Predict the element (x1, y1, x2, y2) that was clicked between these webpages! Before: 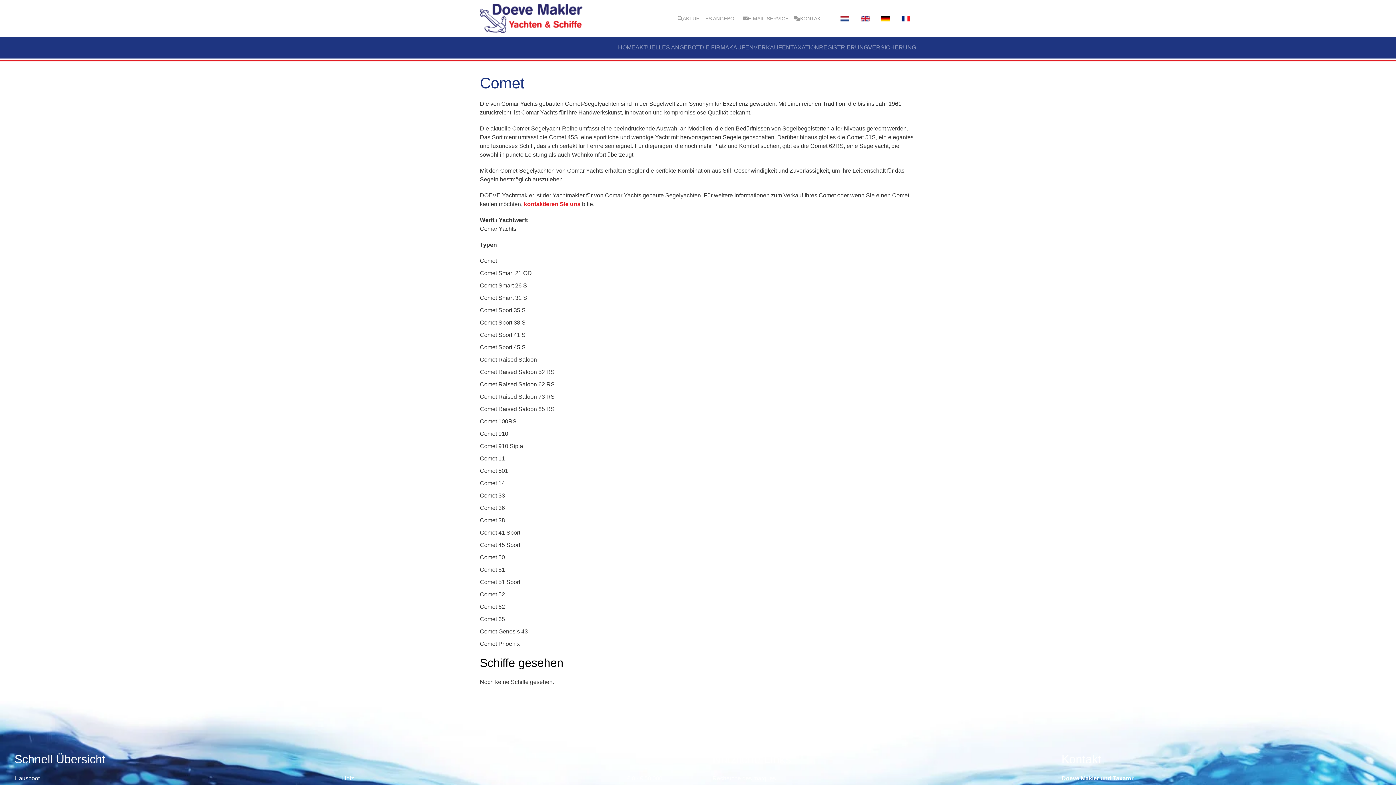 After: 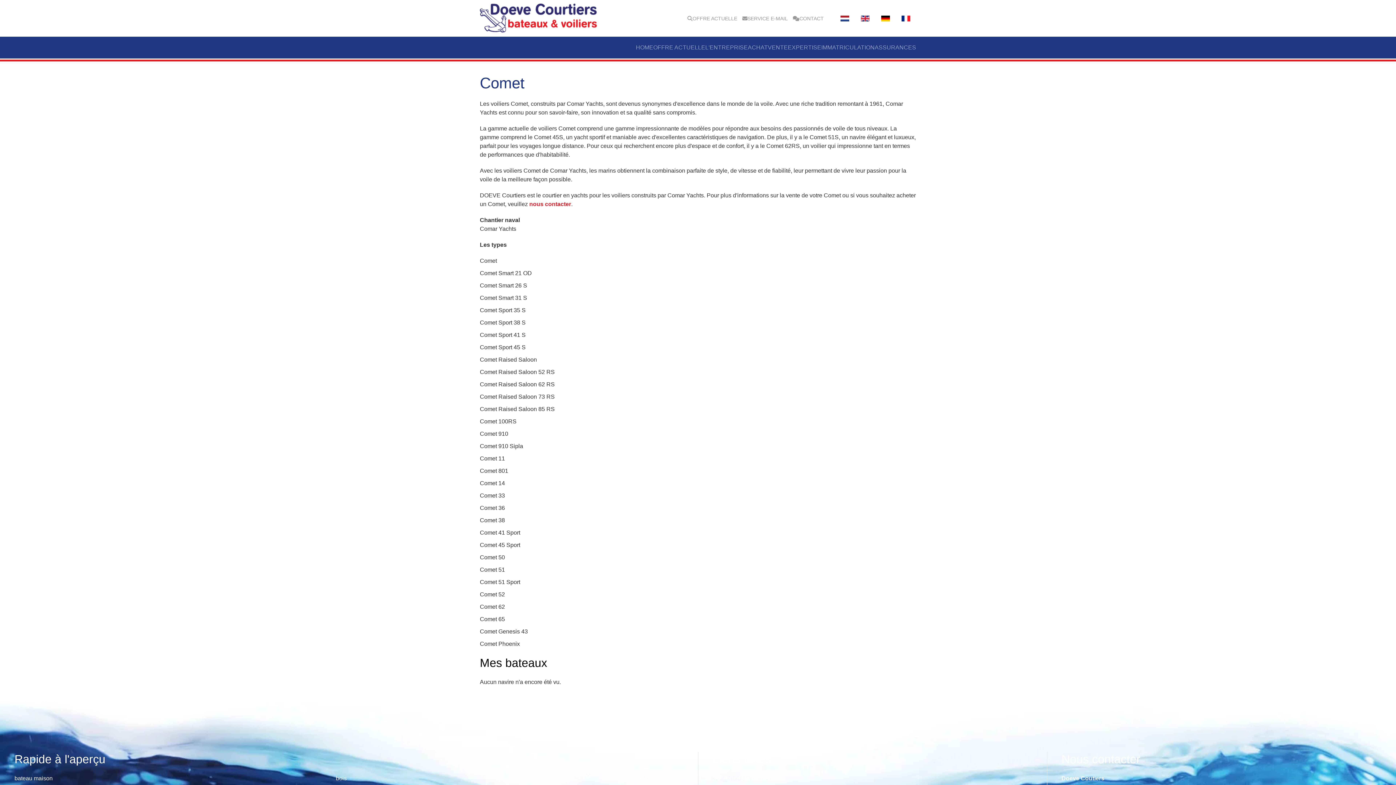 Action: bbox: (898, 12, 913, 24)